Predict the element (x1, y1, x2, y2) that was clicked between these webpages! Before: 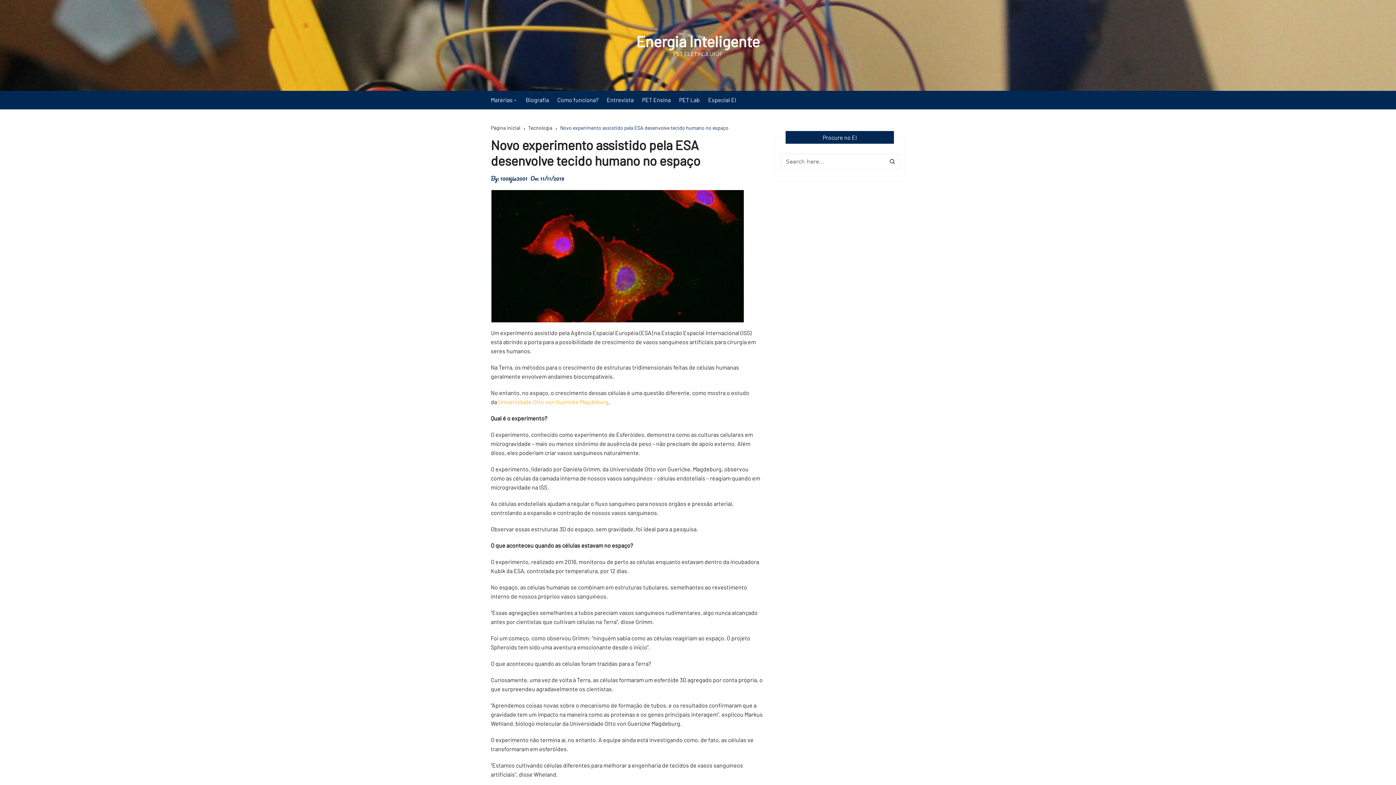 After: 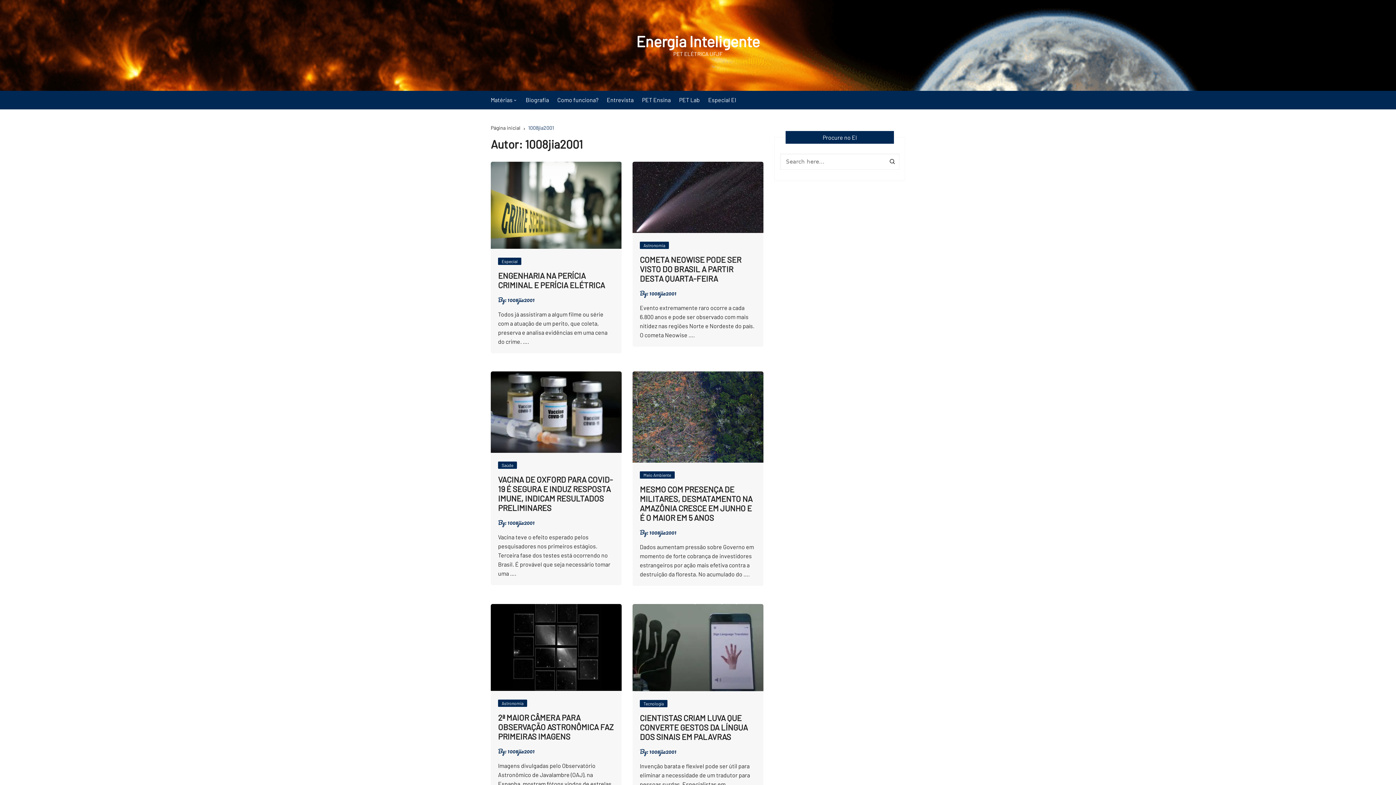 Action: label: 1008jia2001 bbox: (500, 174, 527, 182)